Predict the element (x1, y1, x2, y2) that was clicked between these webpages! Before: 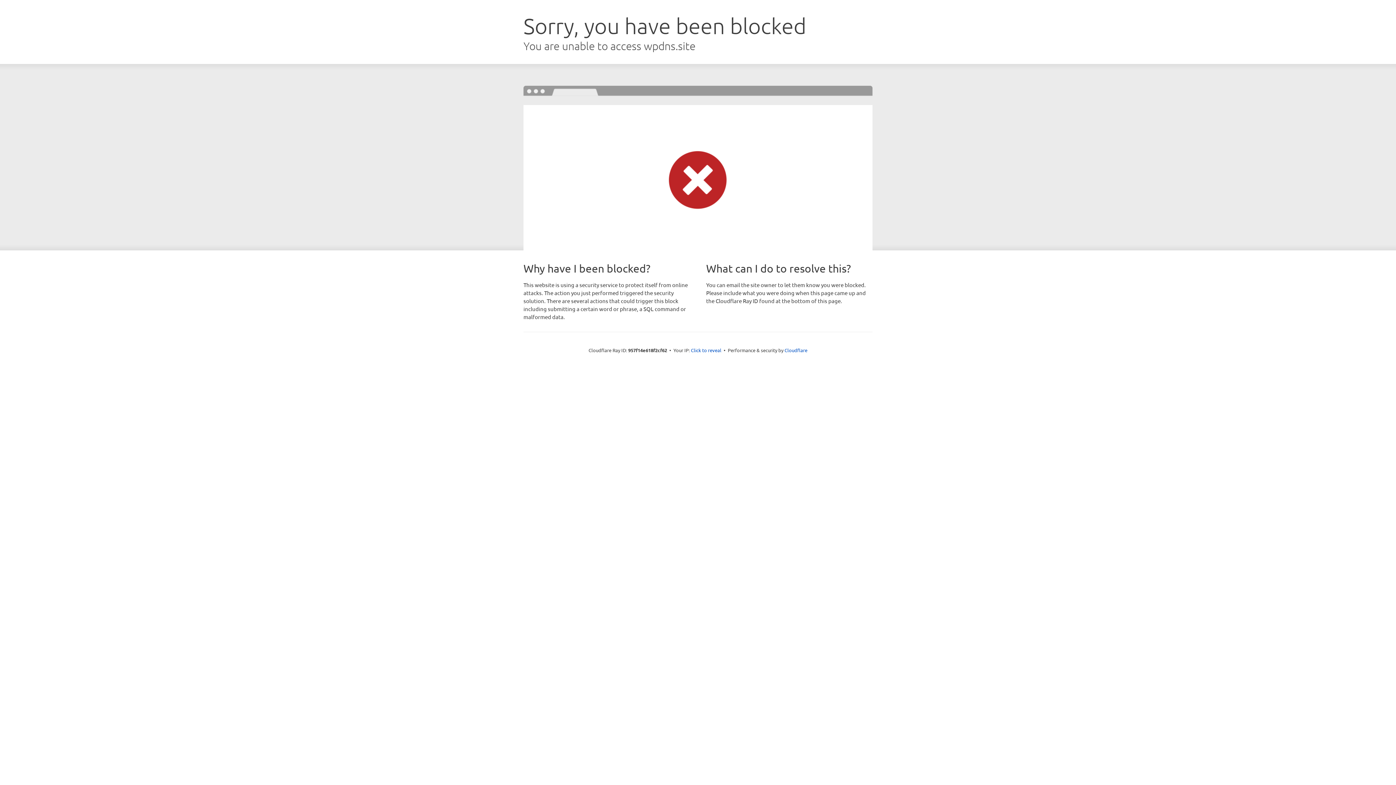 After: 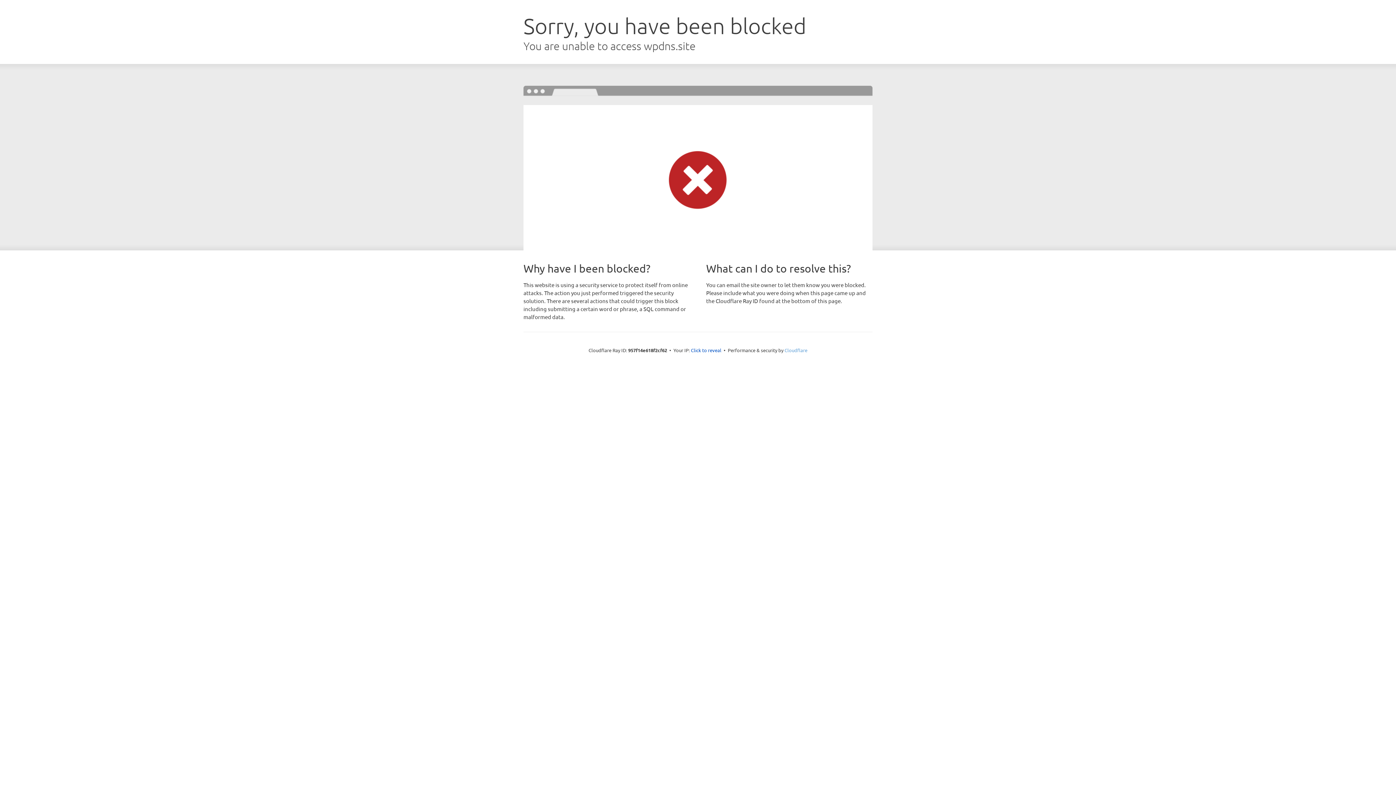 Action: label: Cloudflare bbox: (784, 347, 807, 353)